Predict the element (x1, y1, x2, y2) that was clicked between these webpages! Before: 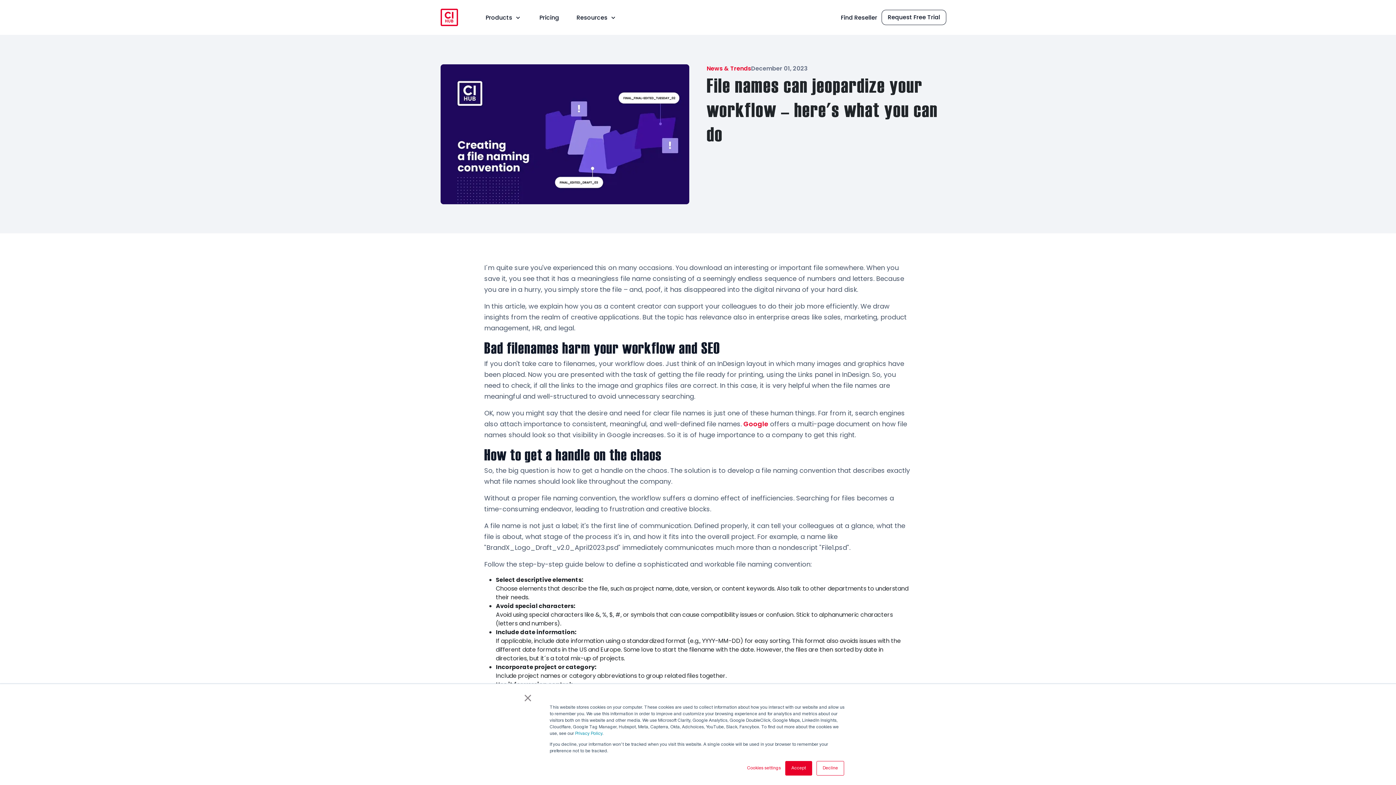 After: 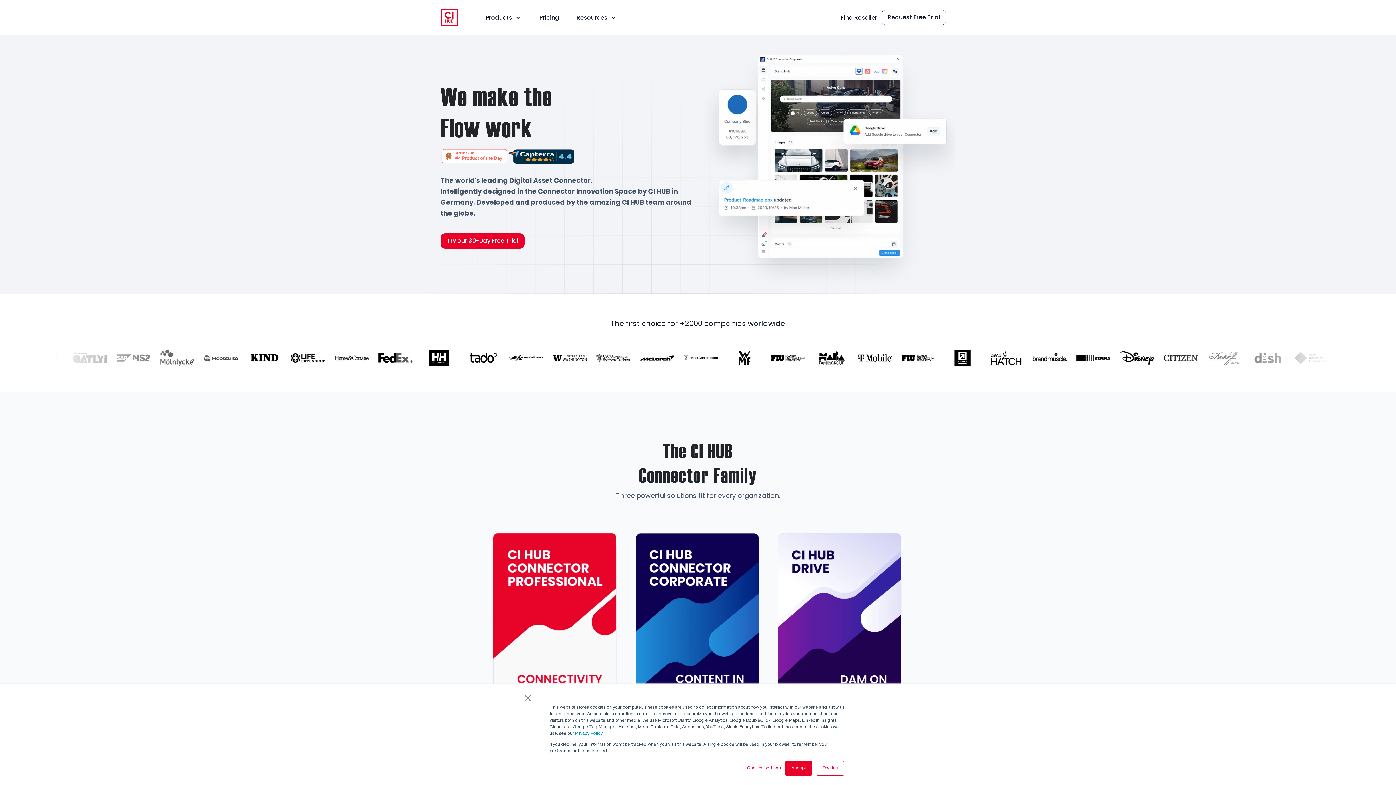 Action: bbox: (440, 8, 458, 26)